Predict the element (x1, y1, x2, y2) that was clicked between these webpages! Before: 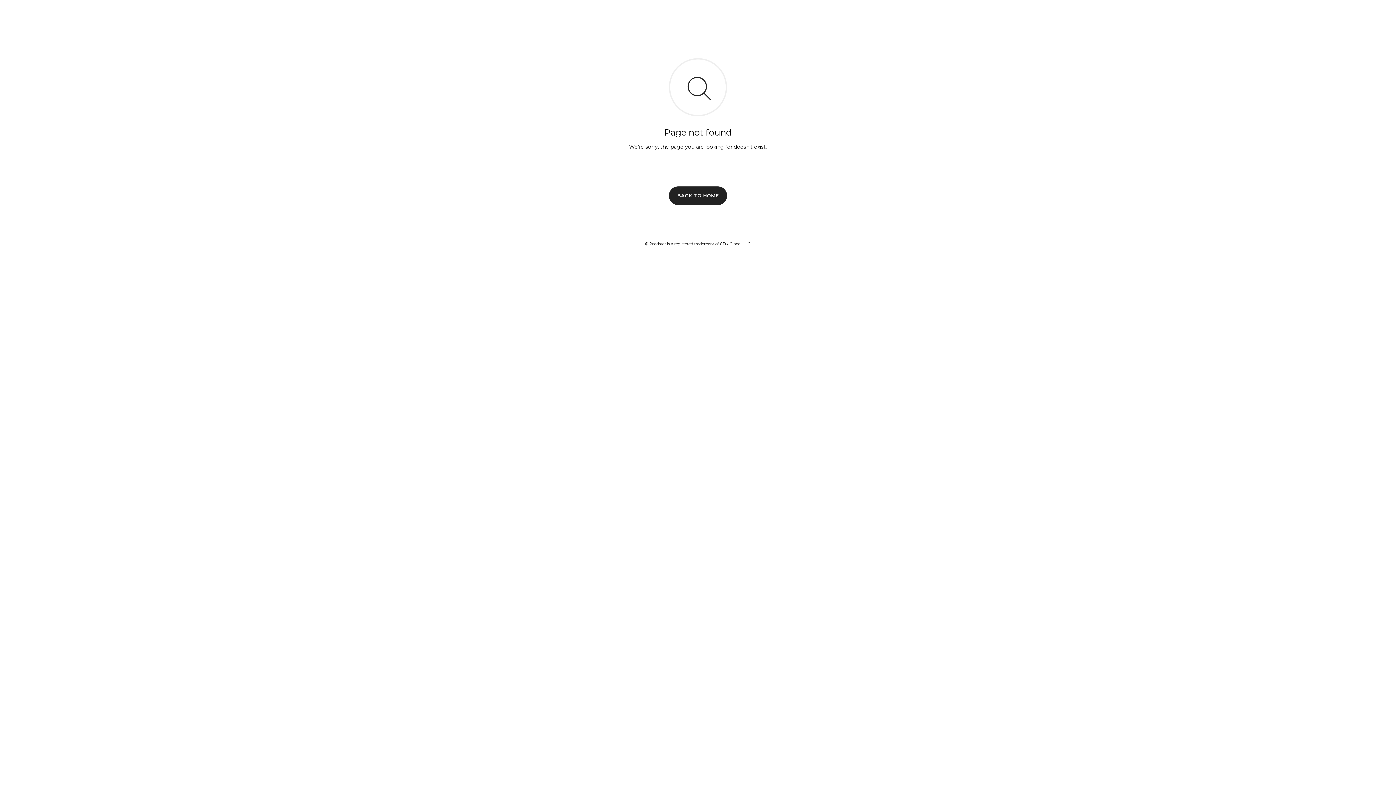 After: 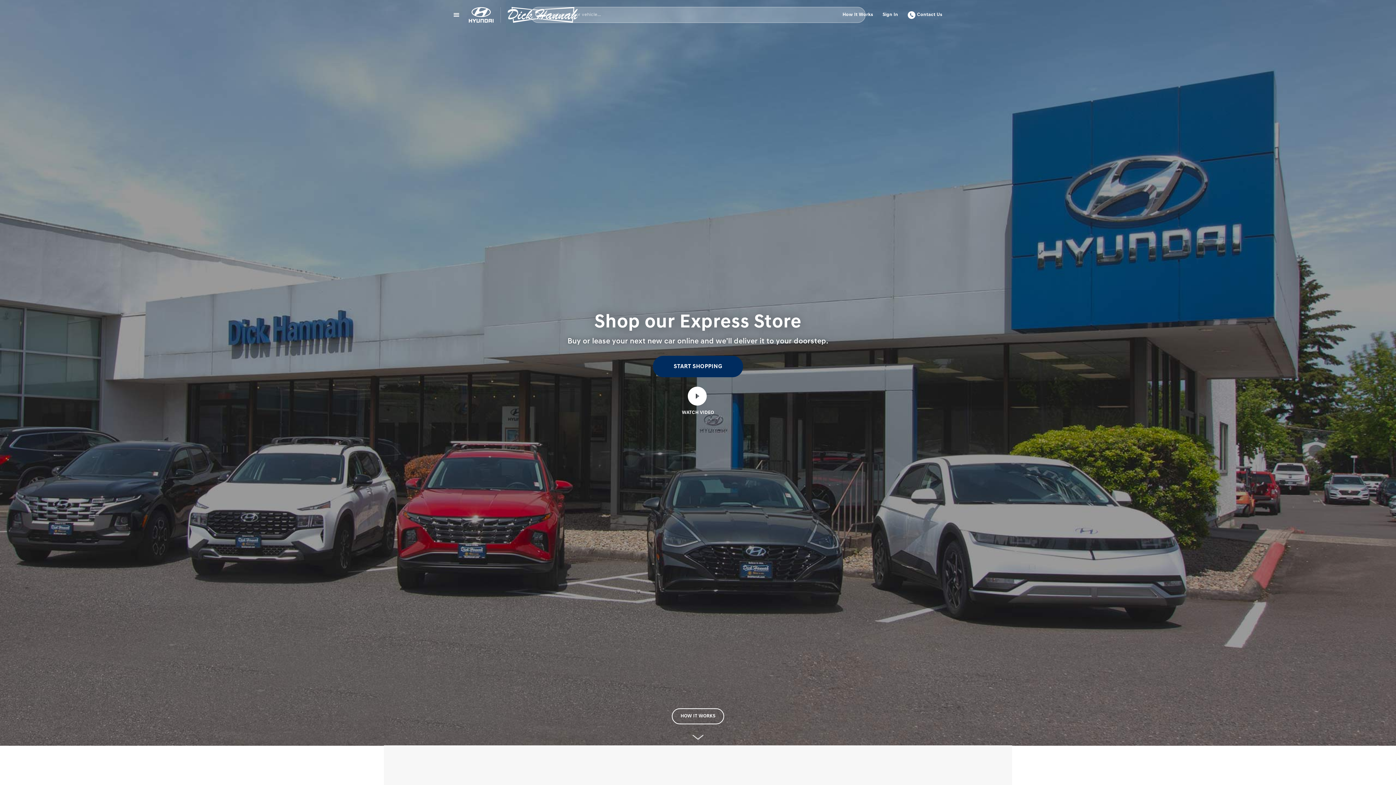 Action: bbox: (669, 186, 727, 204) label: BACK TO HOME